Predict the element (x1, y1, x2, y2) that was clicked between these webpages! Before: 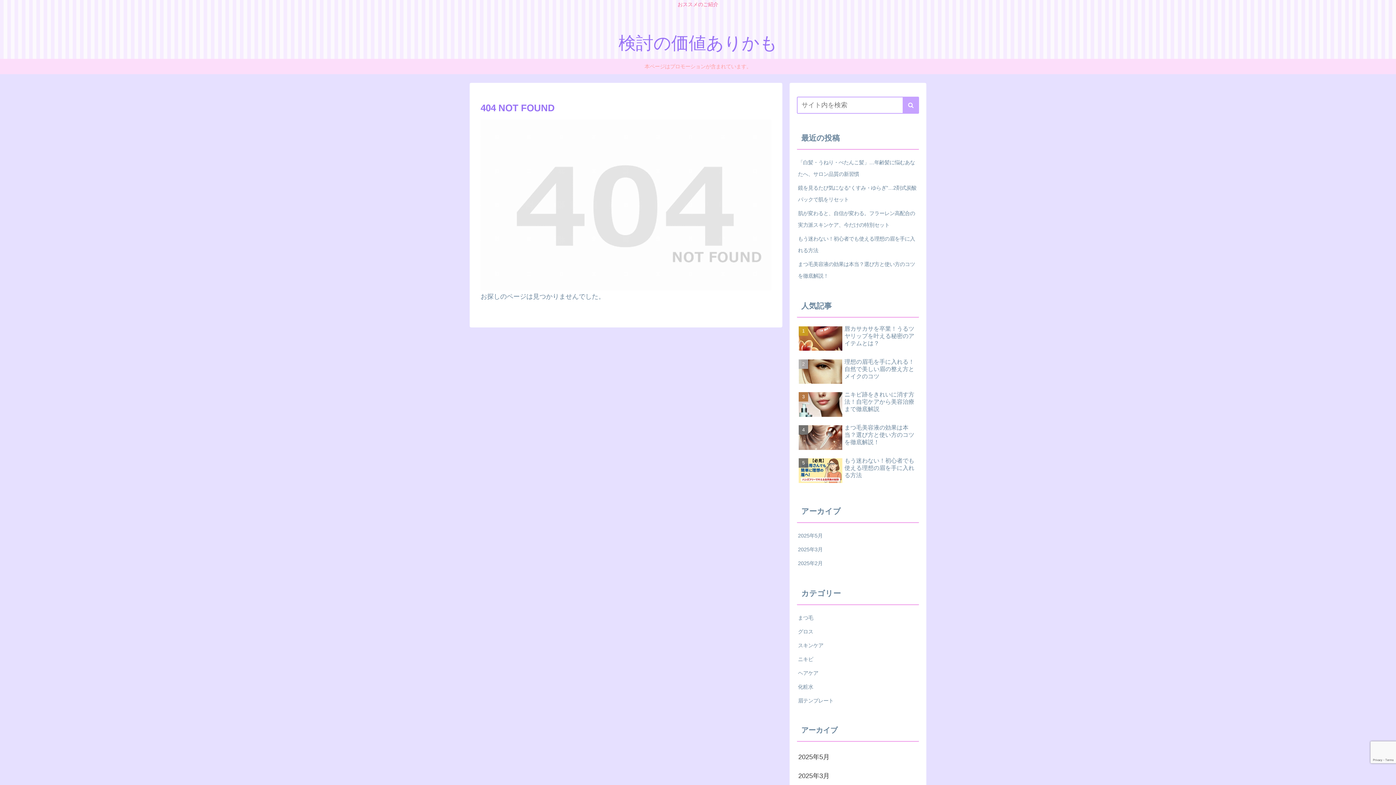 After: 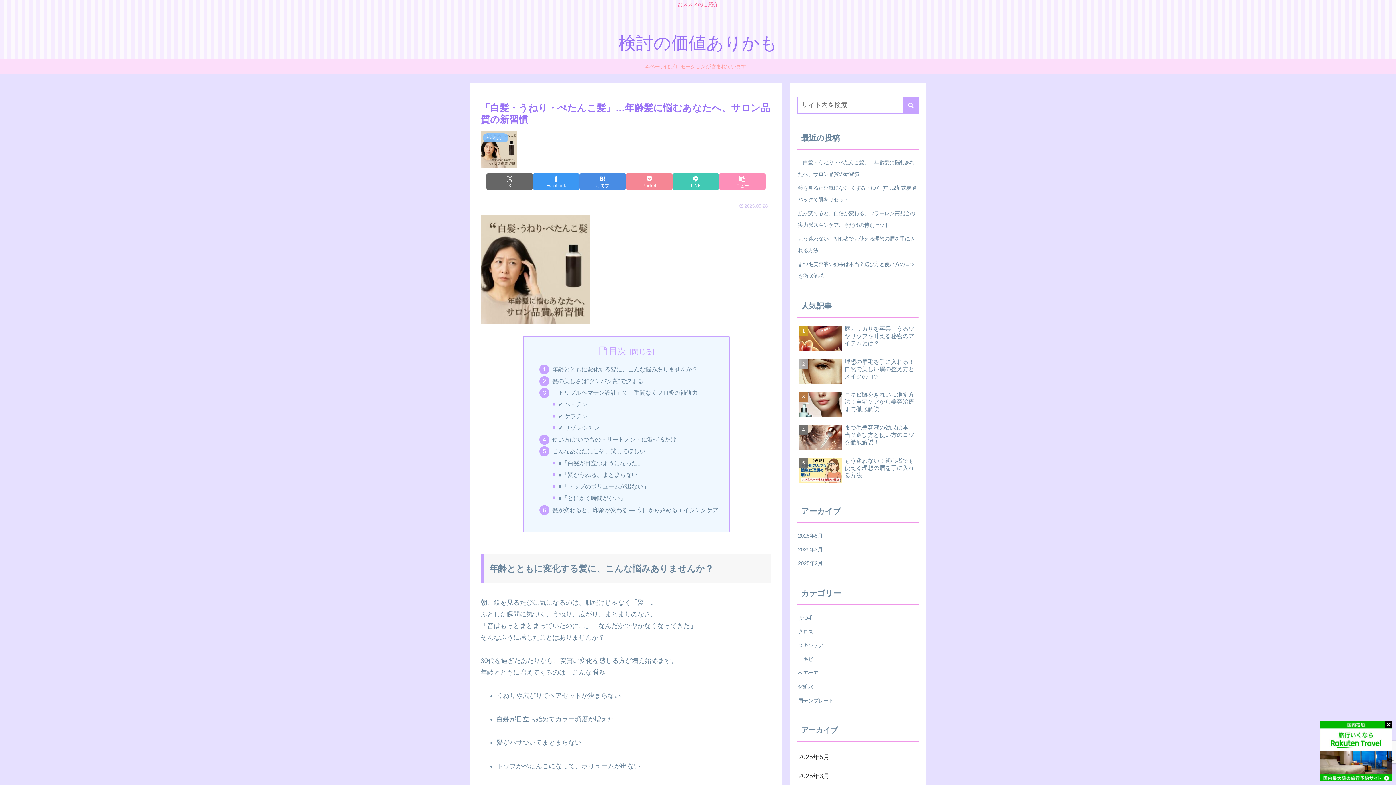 Action: bbox: (797, 155, 919, 181) label: 「白髪・うねり・ぺたんこ髪」…年齢髪に悩むあなたへ、サロン品質の新習慣